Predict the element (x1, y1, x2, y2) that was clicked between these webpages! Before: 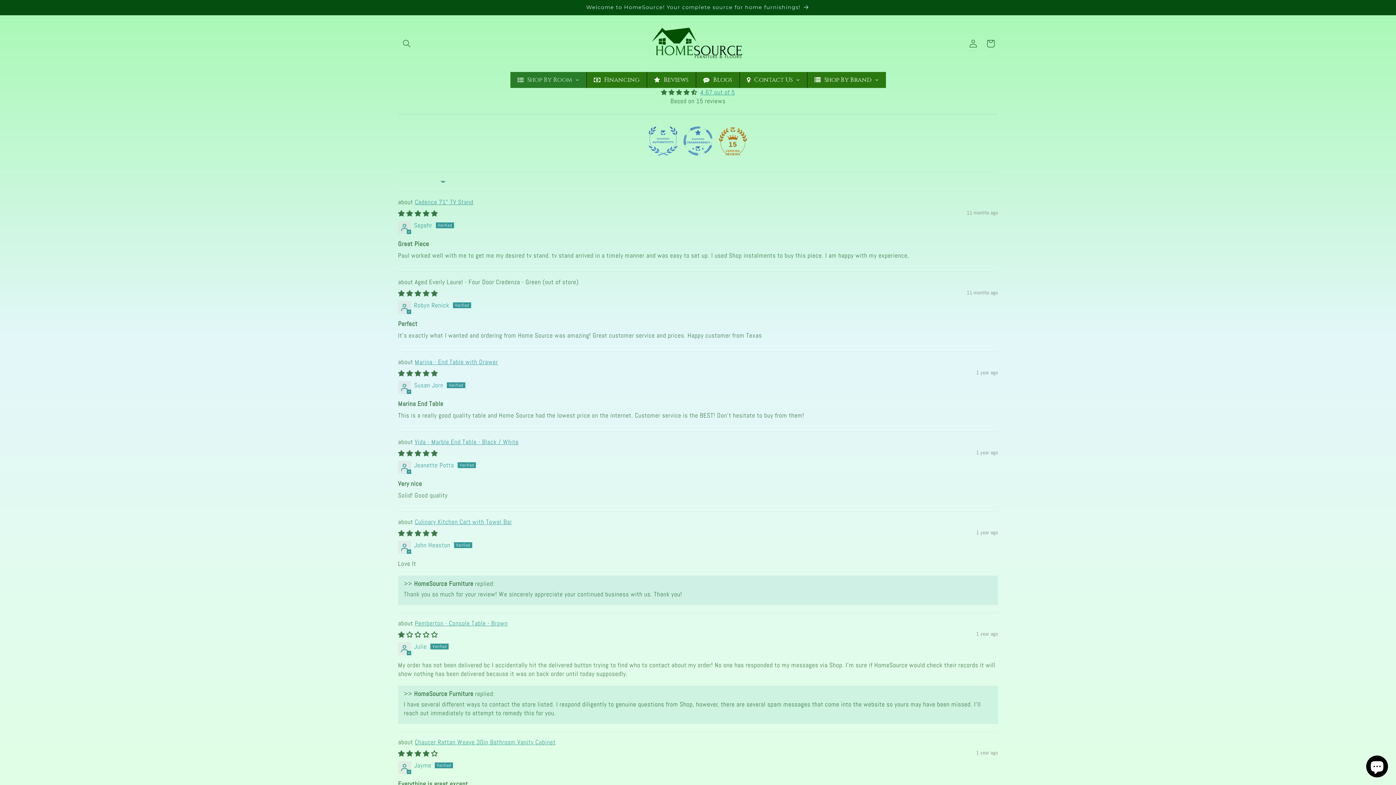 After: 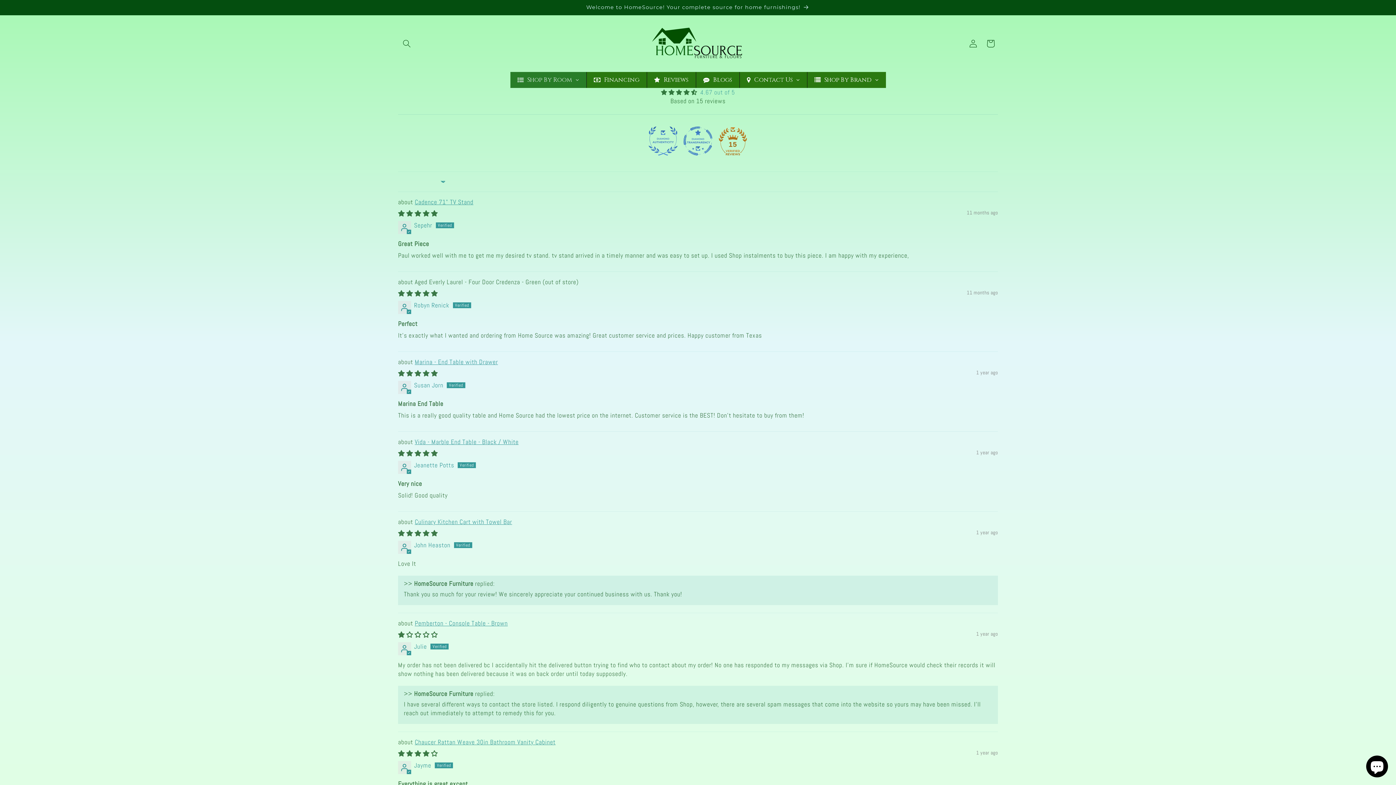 Action: bbox: (700, 88, 735, 96) label: 4.67 out of 5